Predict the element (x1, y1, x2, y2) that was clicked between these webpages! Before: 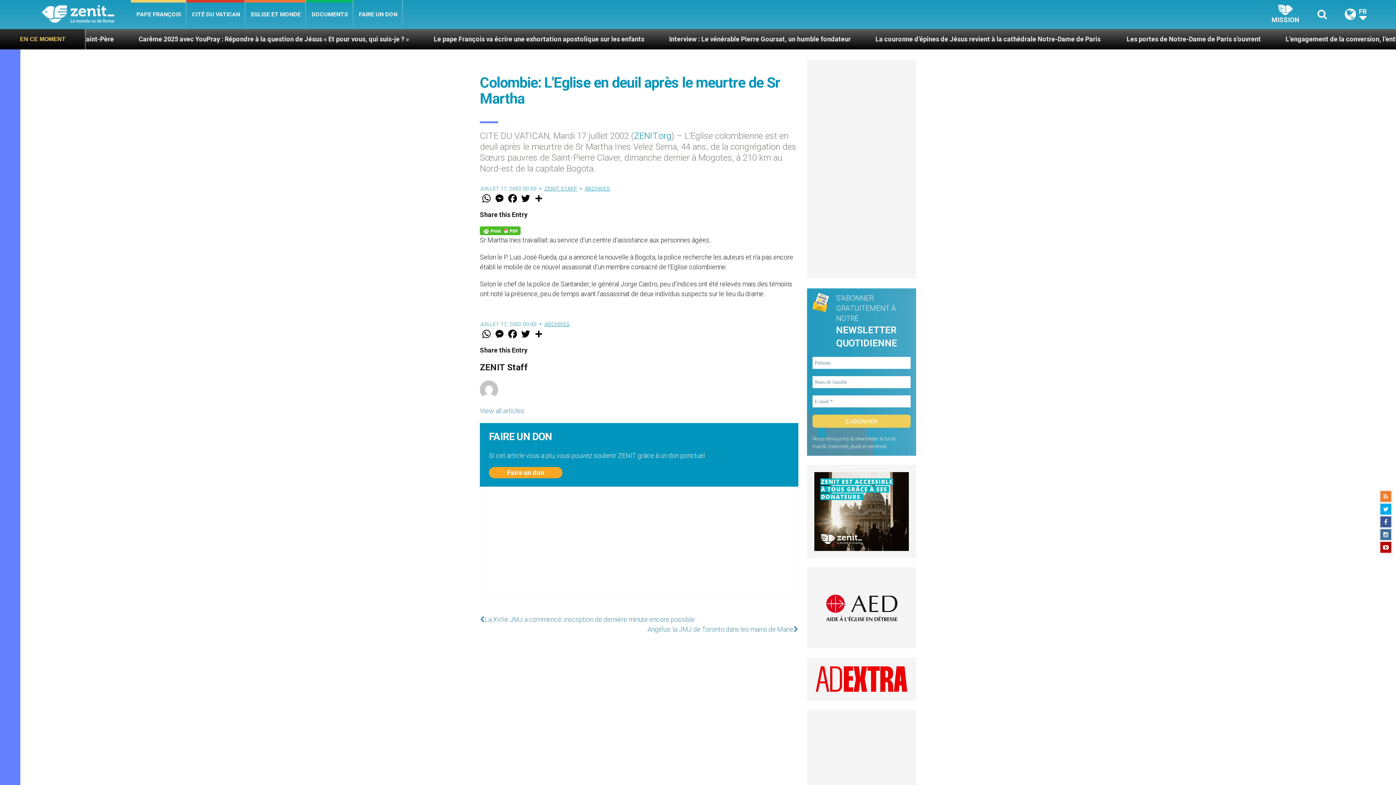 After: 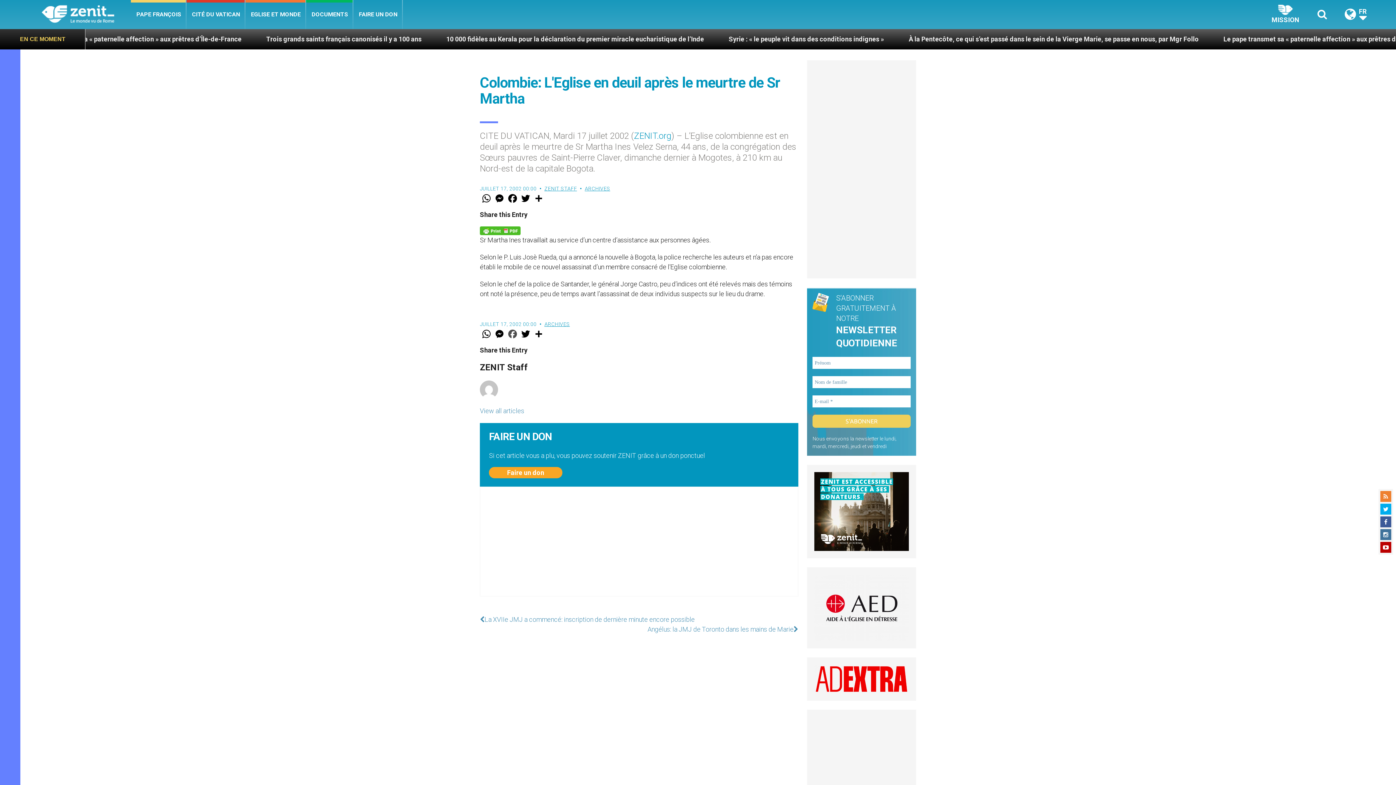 Action: bbox: (506, 328, 519, 340) label: Facebook